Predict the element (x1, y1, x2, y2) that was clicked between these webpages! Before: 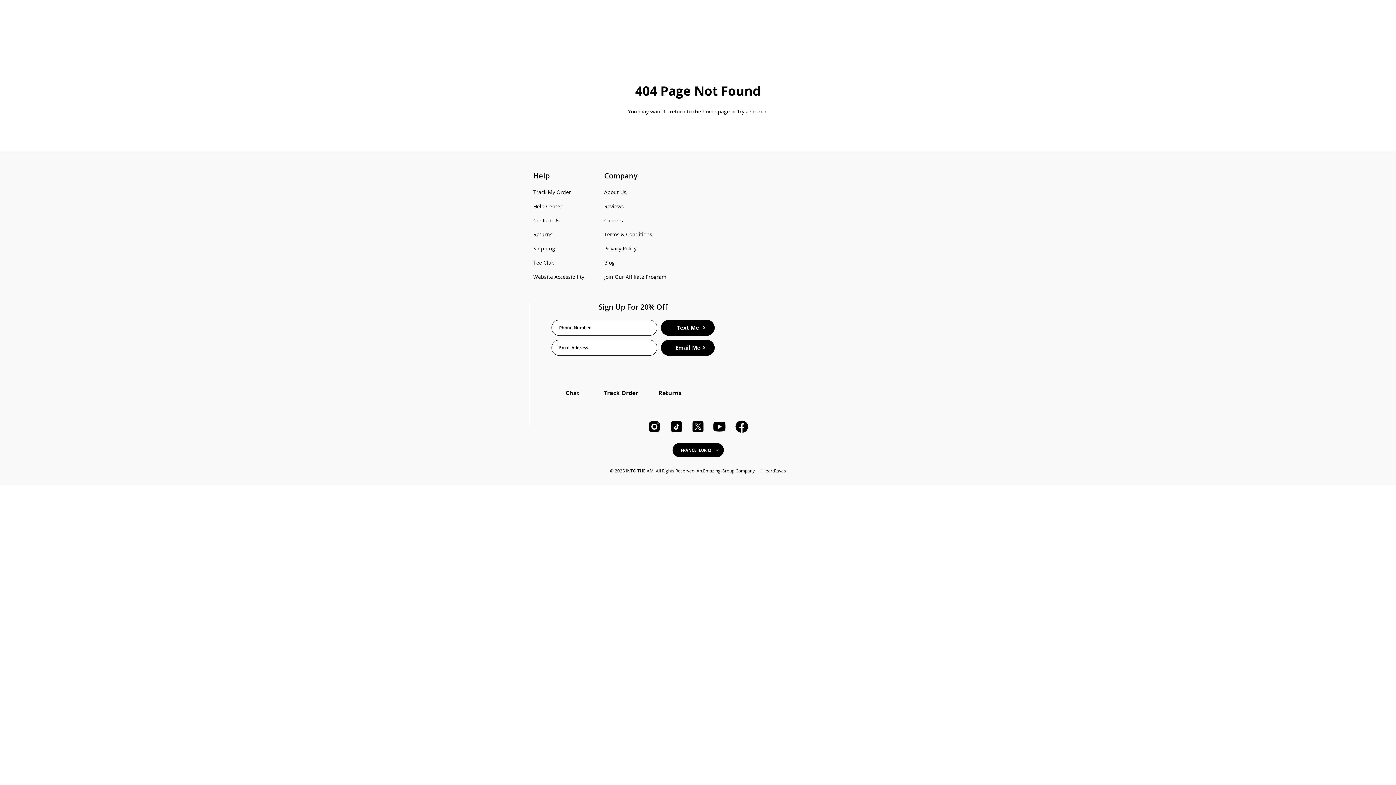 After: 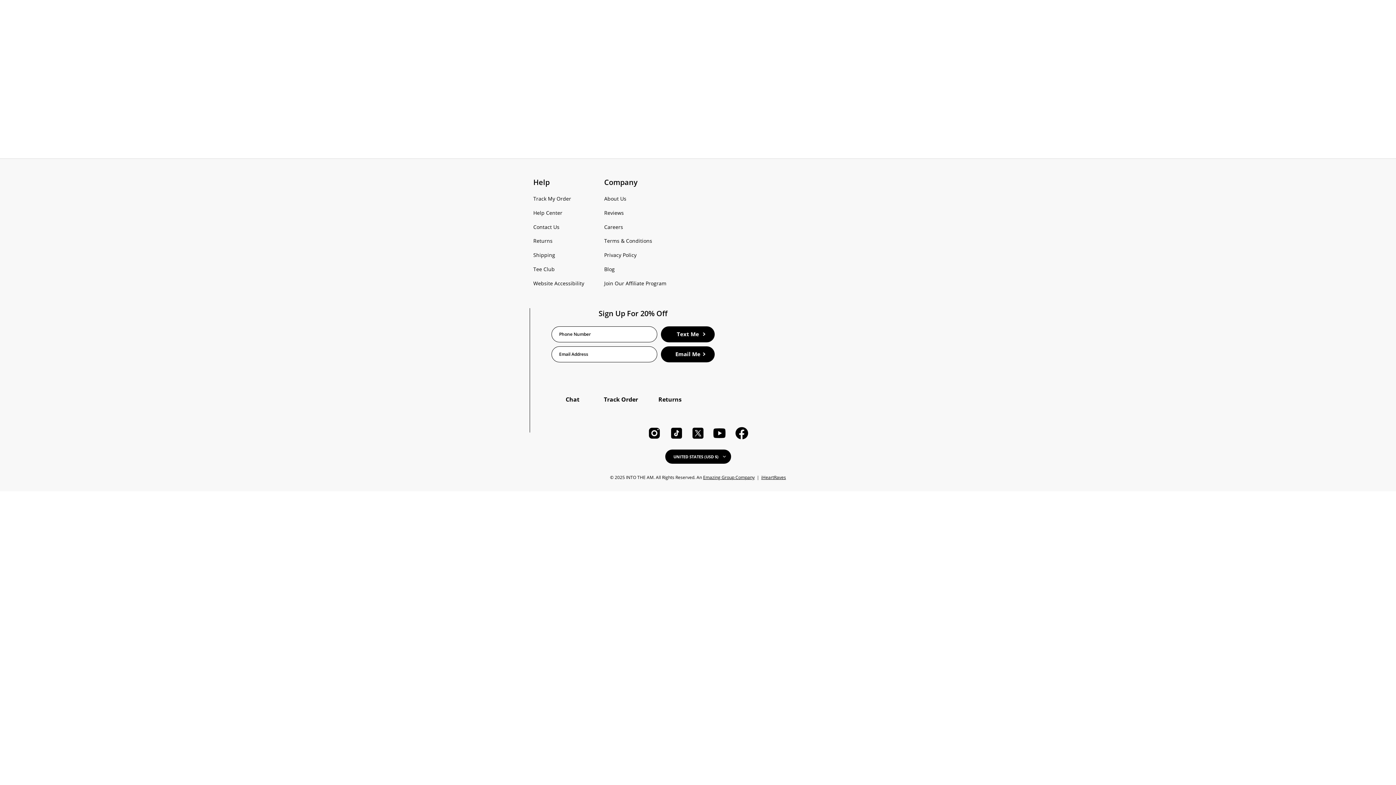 Action: label: Website Accessibility bbox: (533, 273, 584, 281)